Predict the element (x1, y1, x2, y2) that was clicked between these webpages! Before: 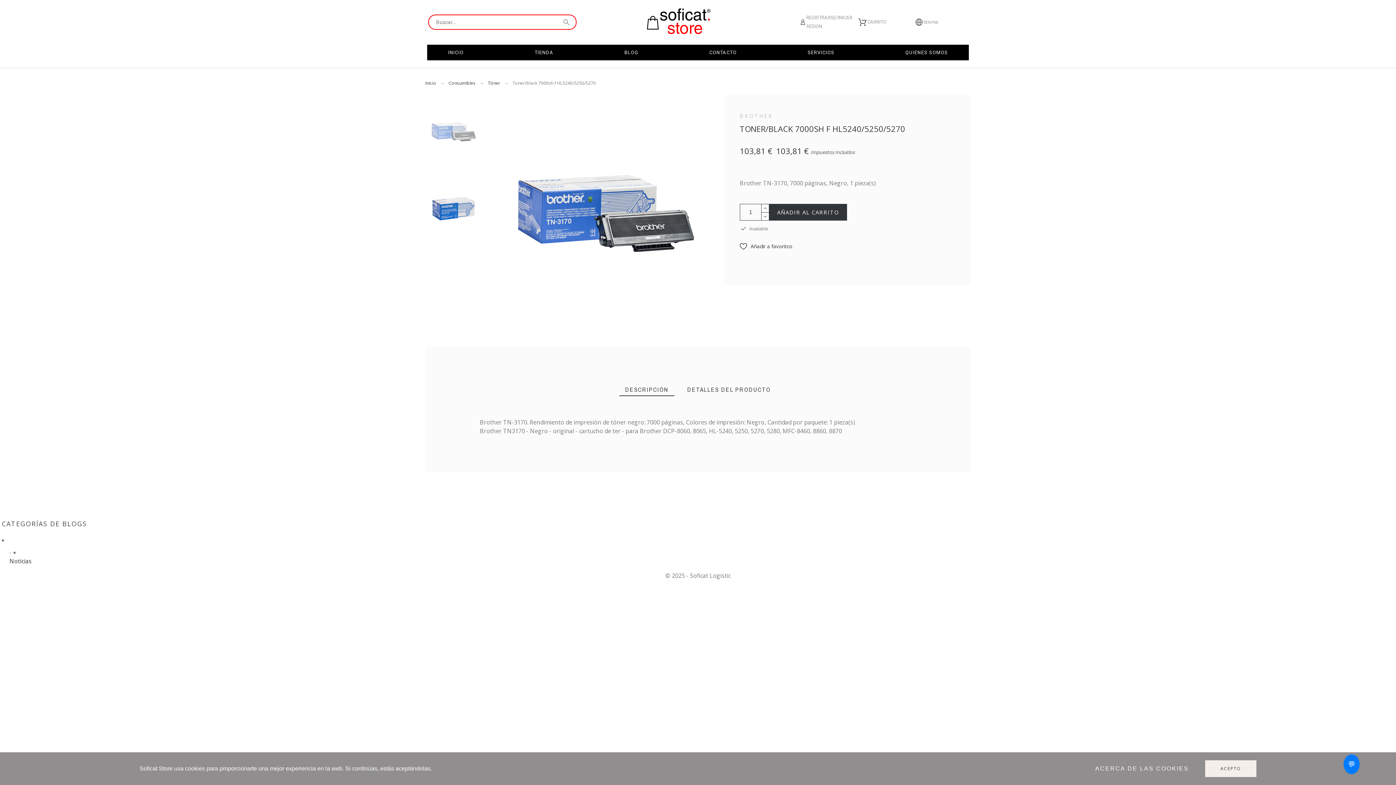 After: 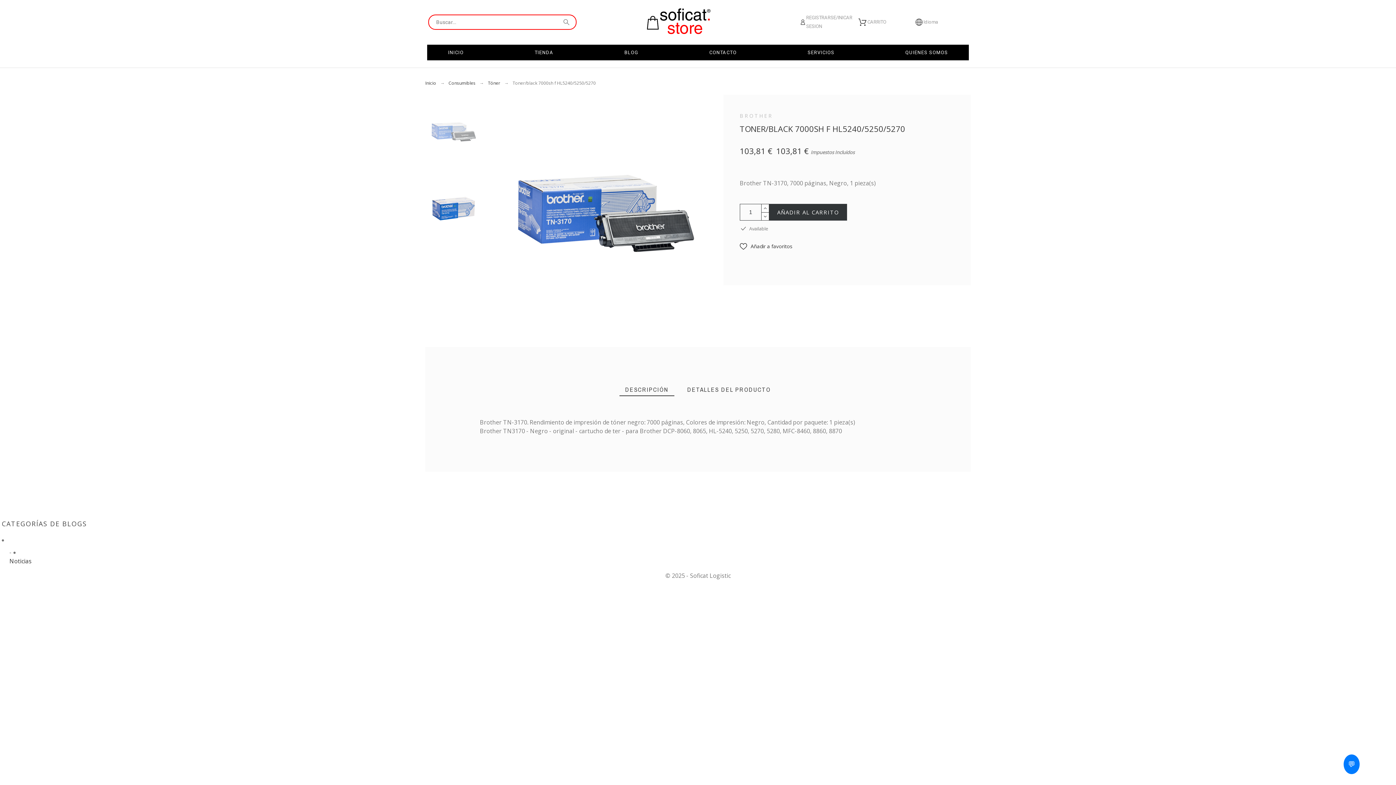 Action: label: ACEPTO bbox: (1205, 760, 1256, 777)